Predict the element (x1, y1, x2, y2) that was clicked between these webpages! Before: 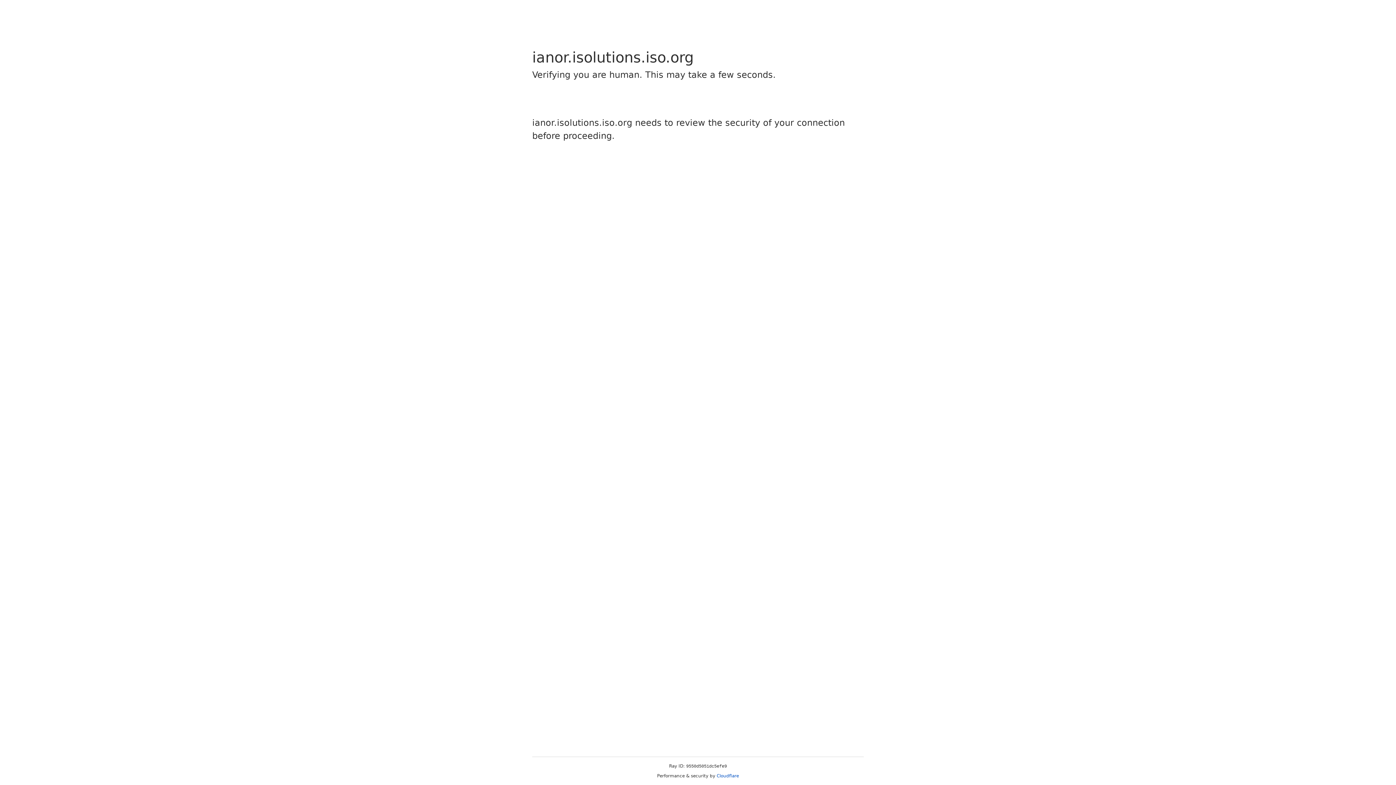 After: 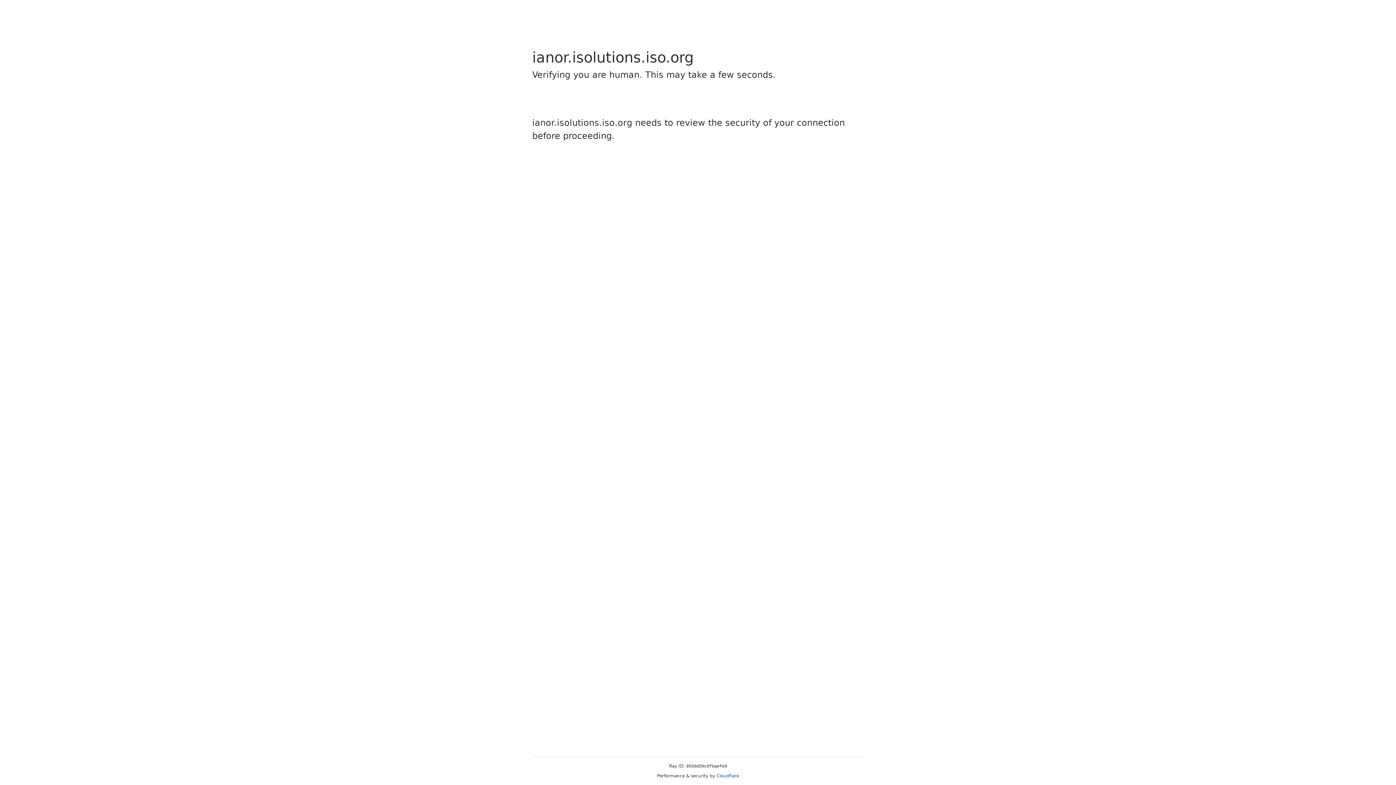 Action: bbox: (716, 773, 739, 778) label: Cloudflare